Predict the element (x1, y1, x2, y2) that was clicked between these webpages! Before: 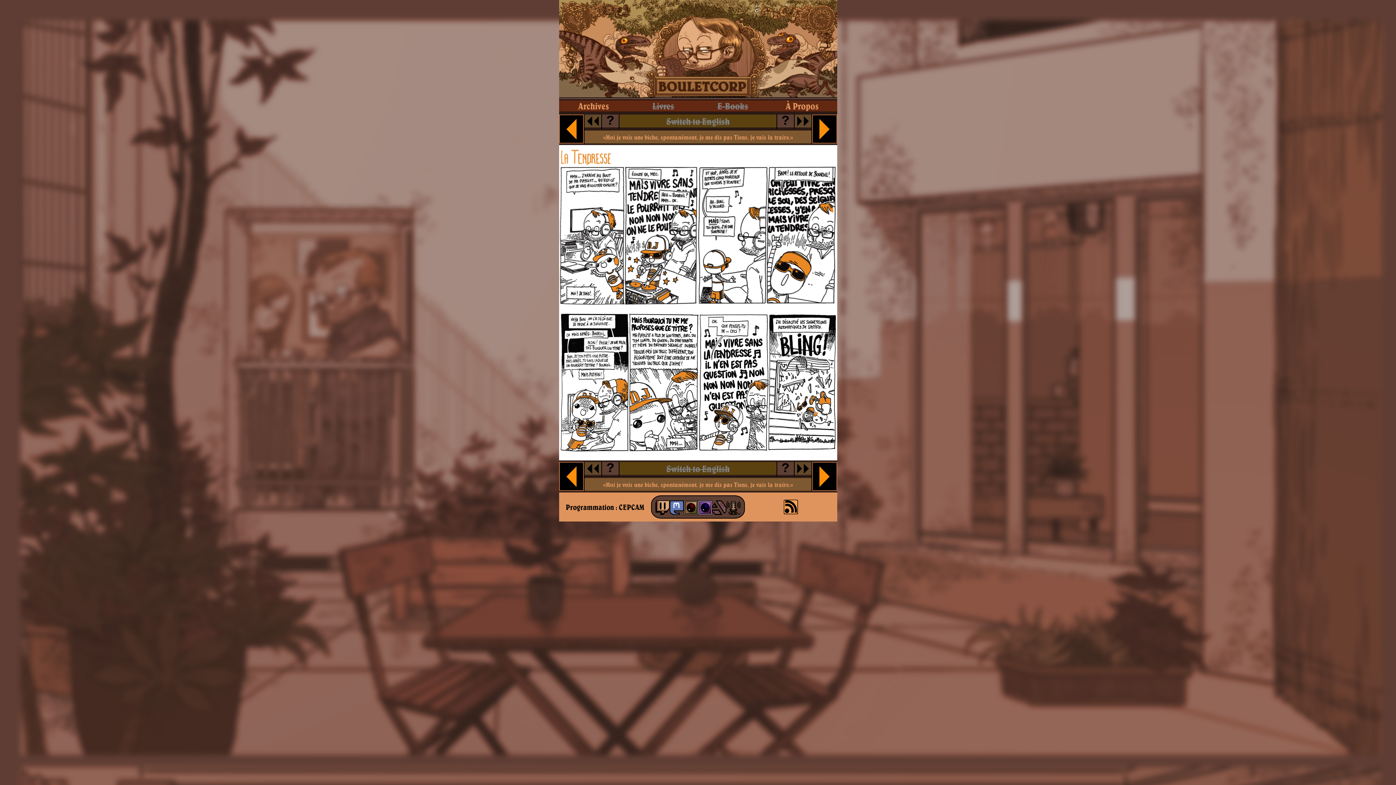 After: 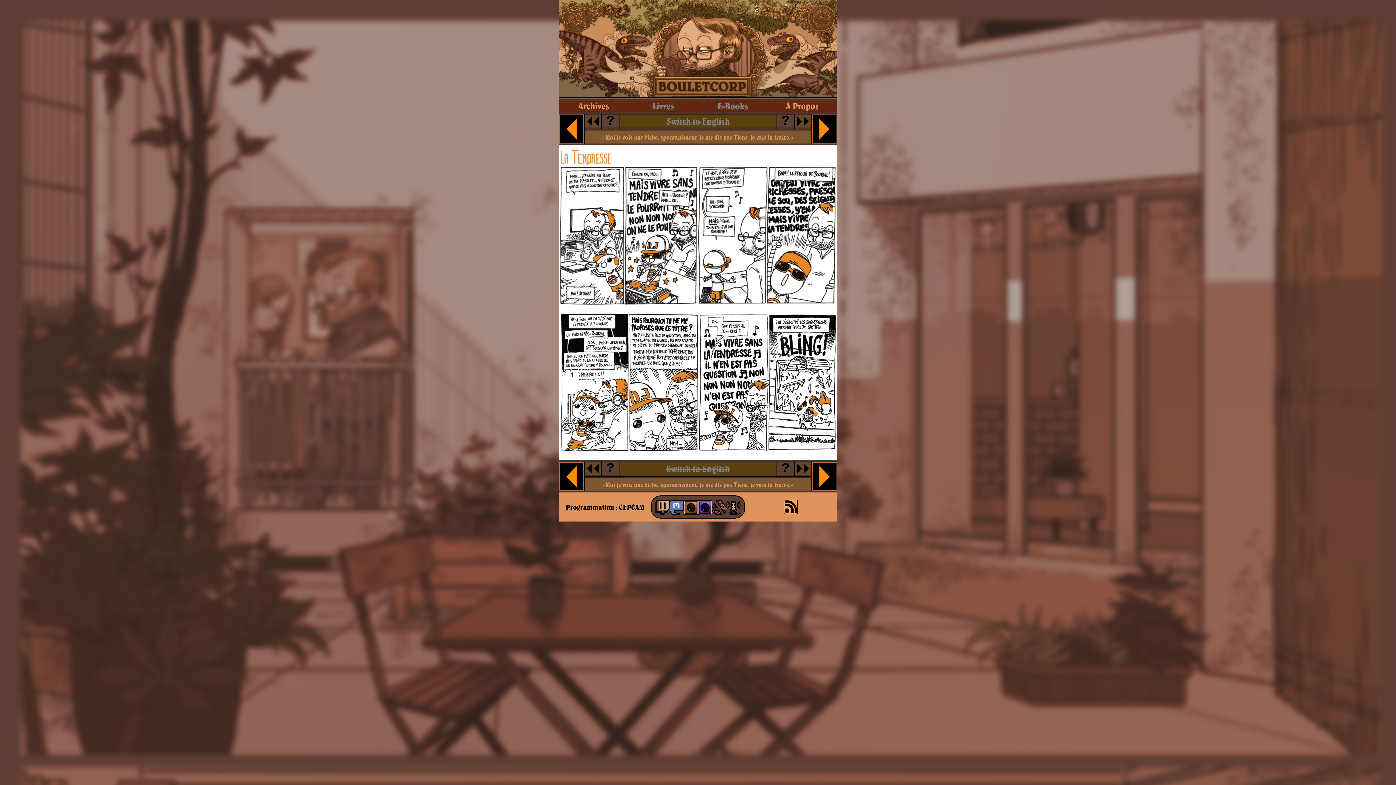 Action: bbox: (712, 509, 726, 516)